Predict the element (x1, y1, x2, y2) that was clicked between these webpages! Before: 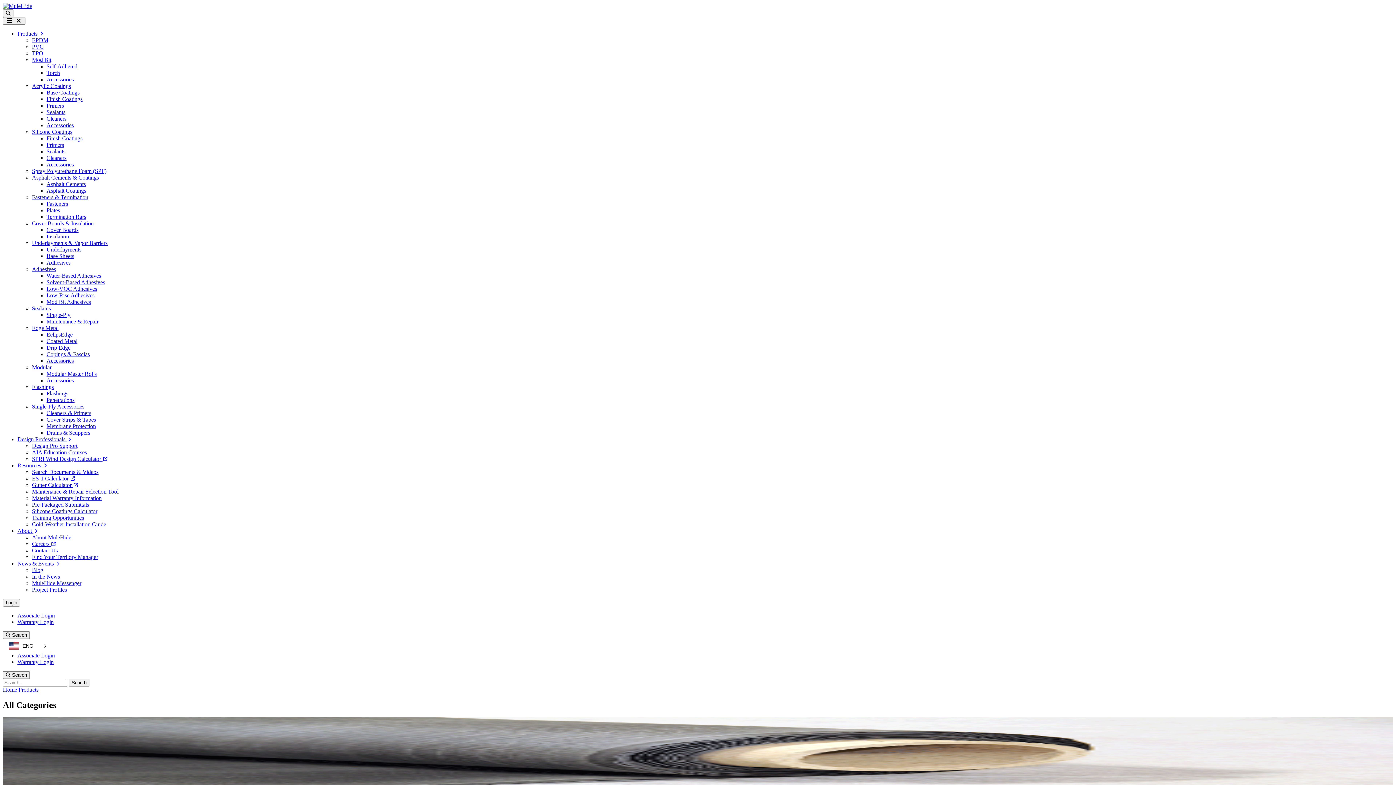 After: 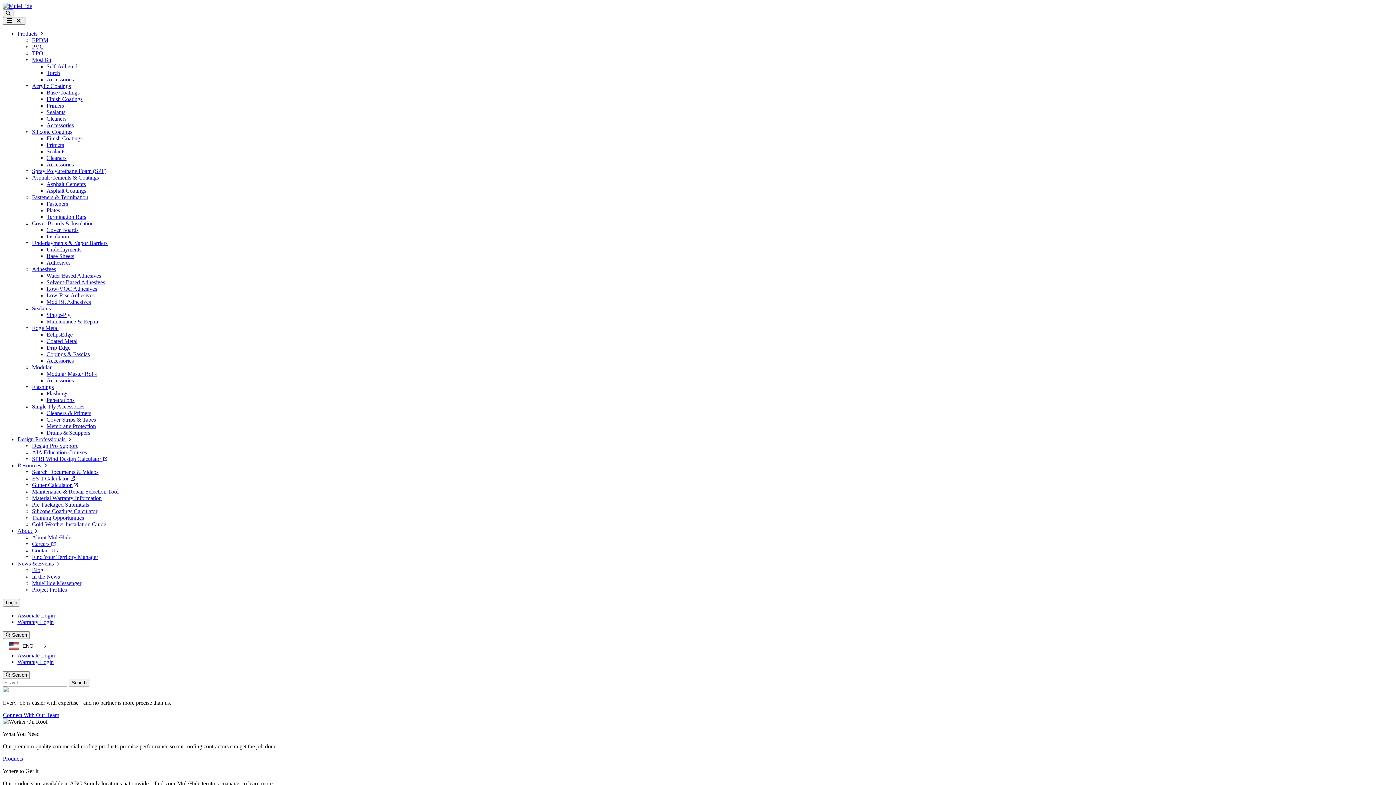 Action: label: Home bbox: (2, 686, 17, 693)